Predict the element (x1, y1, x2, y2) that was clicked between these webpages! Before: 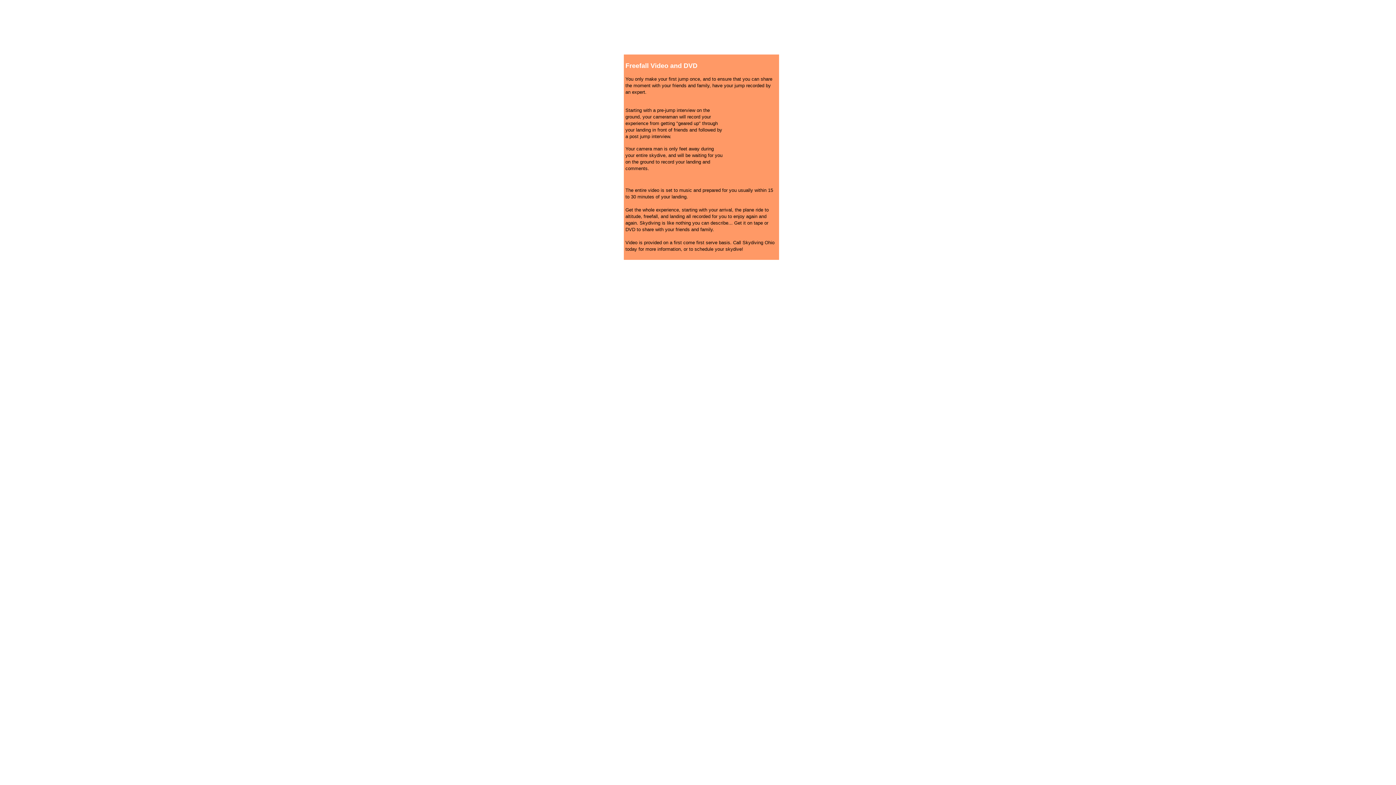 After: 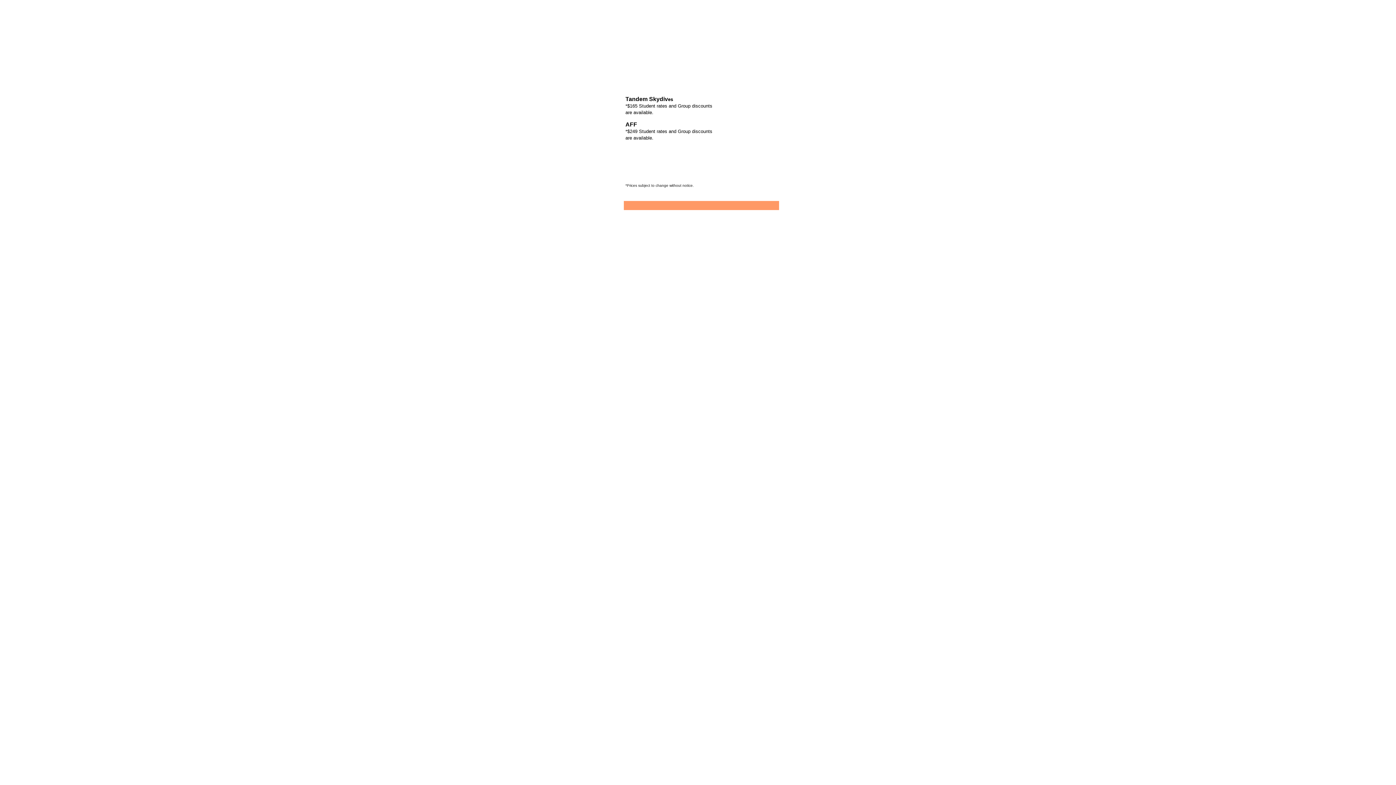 Action: bbox: (568, 125, 623, 131)